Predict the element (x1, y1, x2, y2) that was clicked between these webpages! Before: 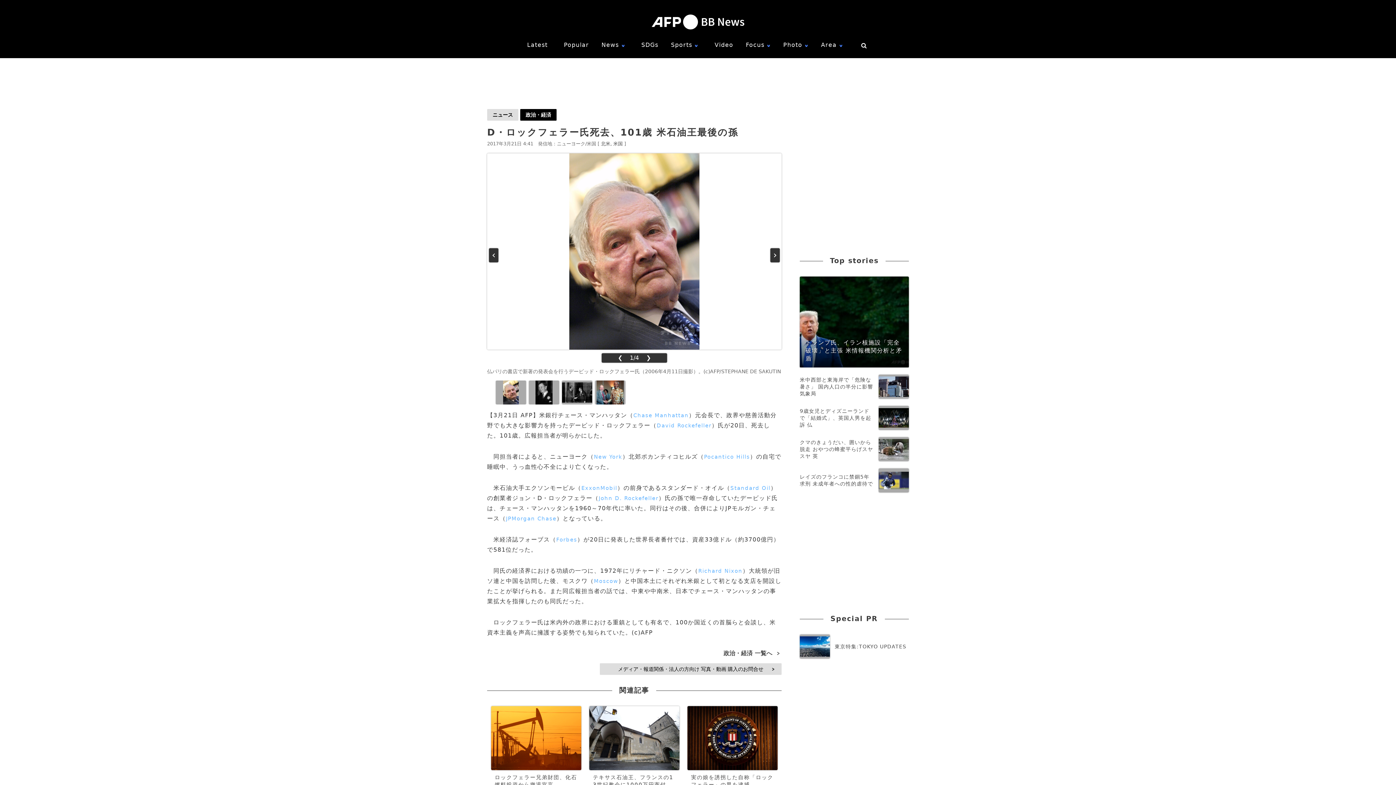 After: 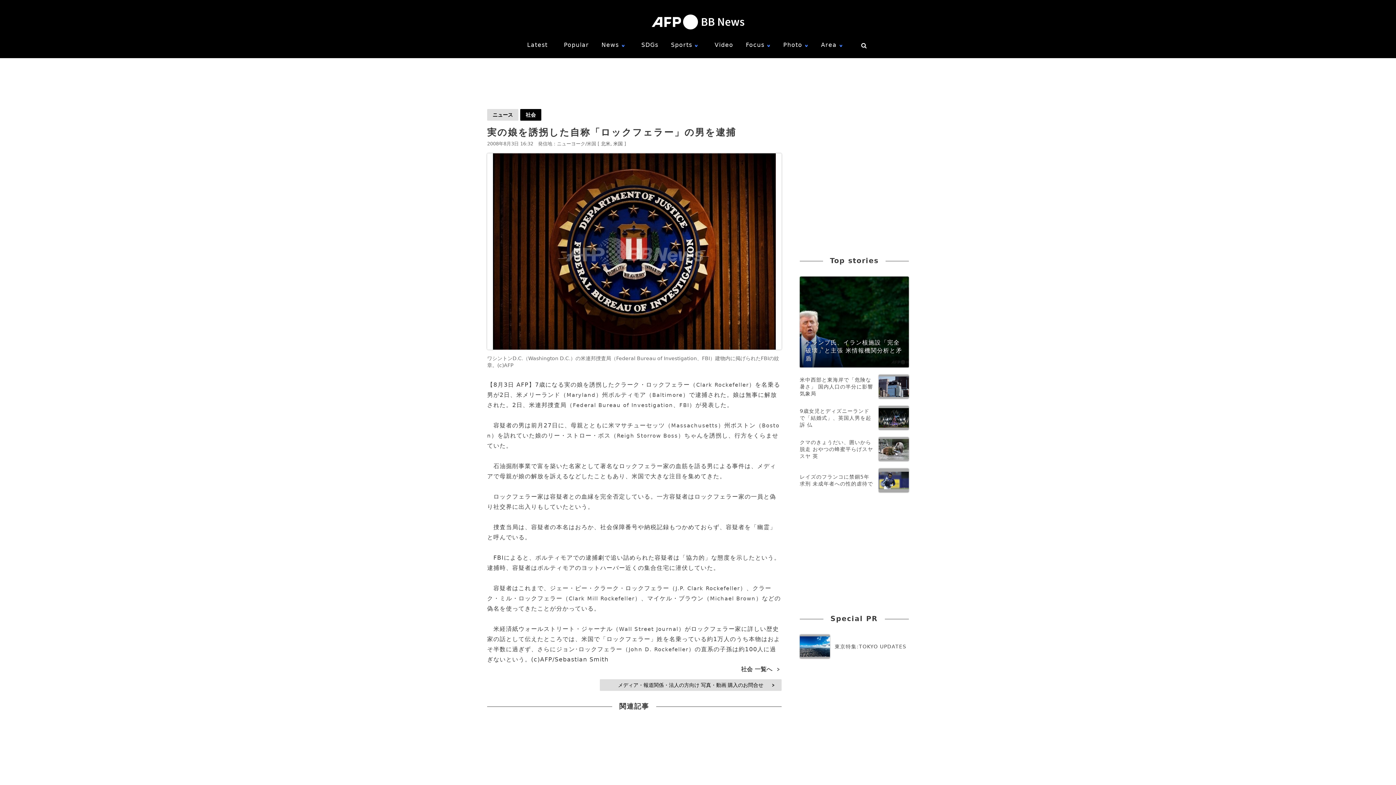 Action: label: 実の娘を誘拐した自称「ロックフェラー」の男を逮捕 bbox: (687, 706, 777, 794)